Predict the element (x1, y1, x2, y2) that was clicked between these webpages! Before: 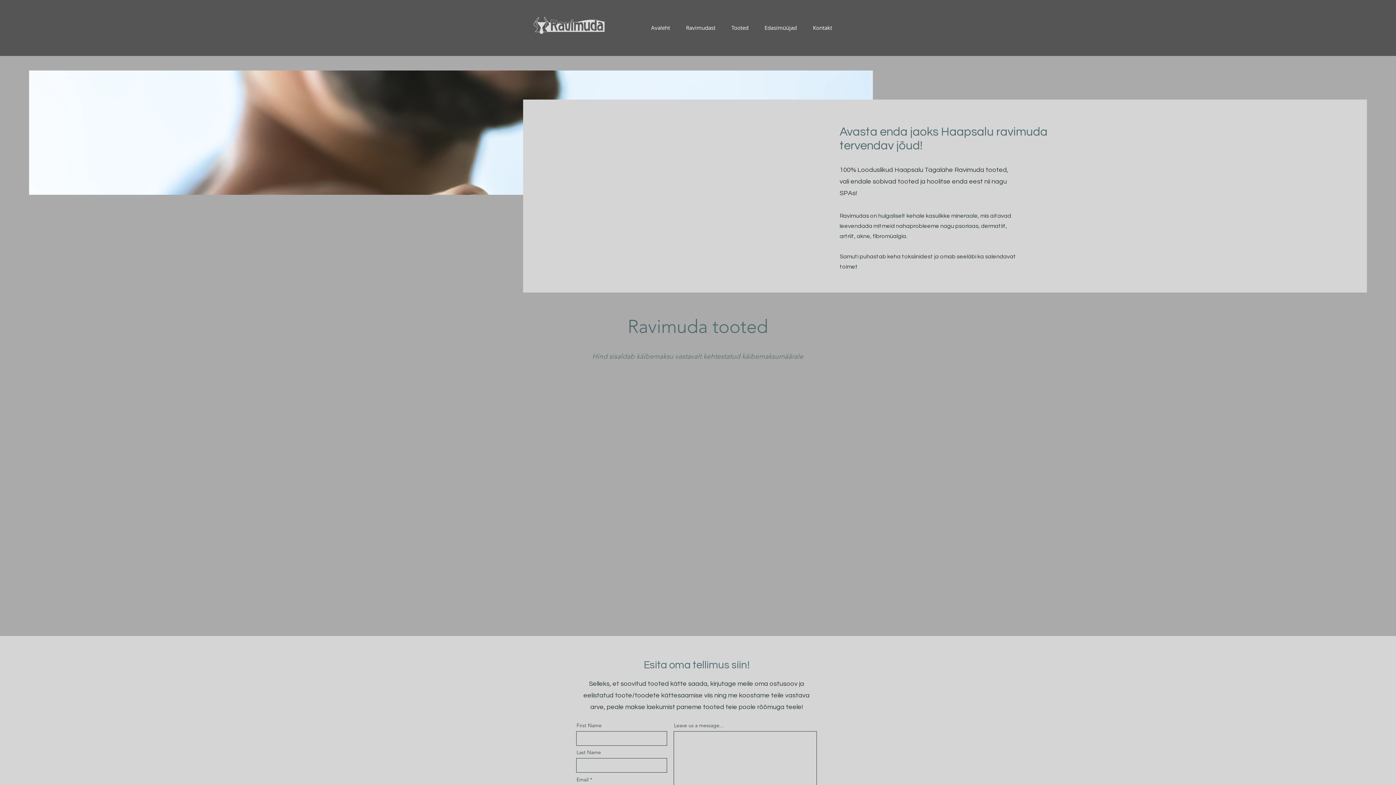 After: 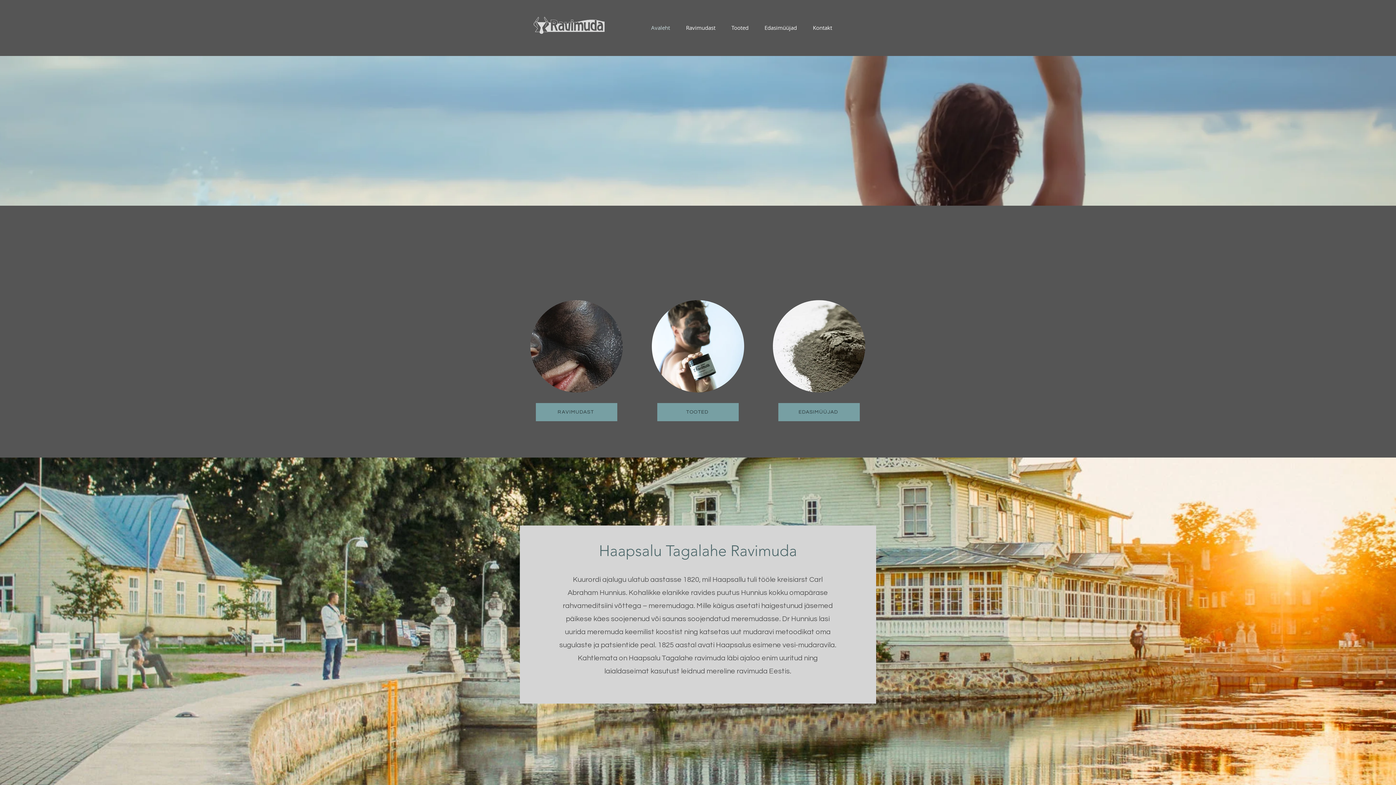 Action: bbox: (643, 21, 678, 34) label: Avaleht